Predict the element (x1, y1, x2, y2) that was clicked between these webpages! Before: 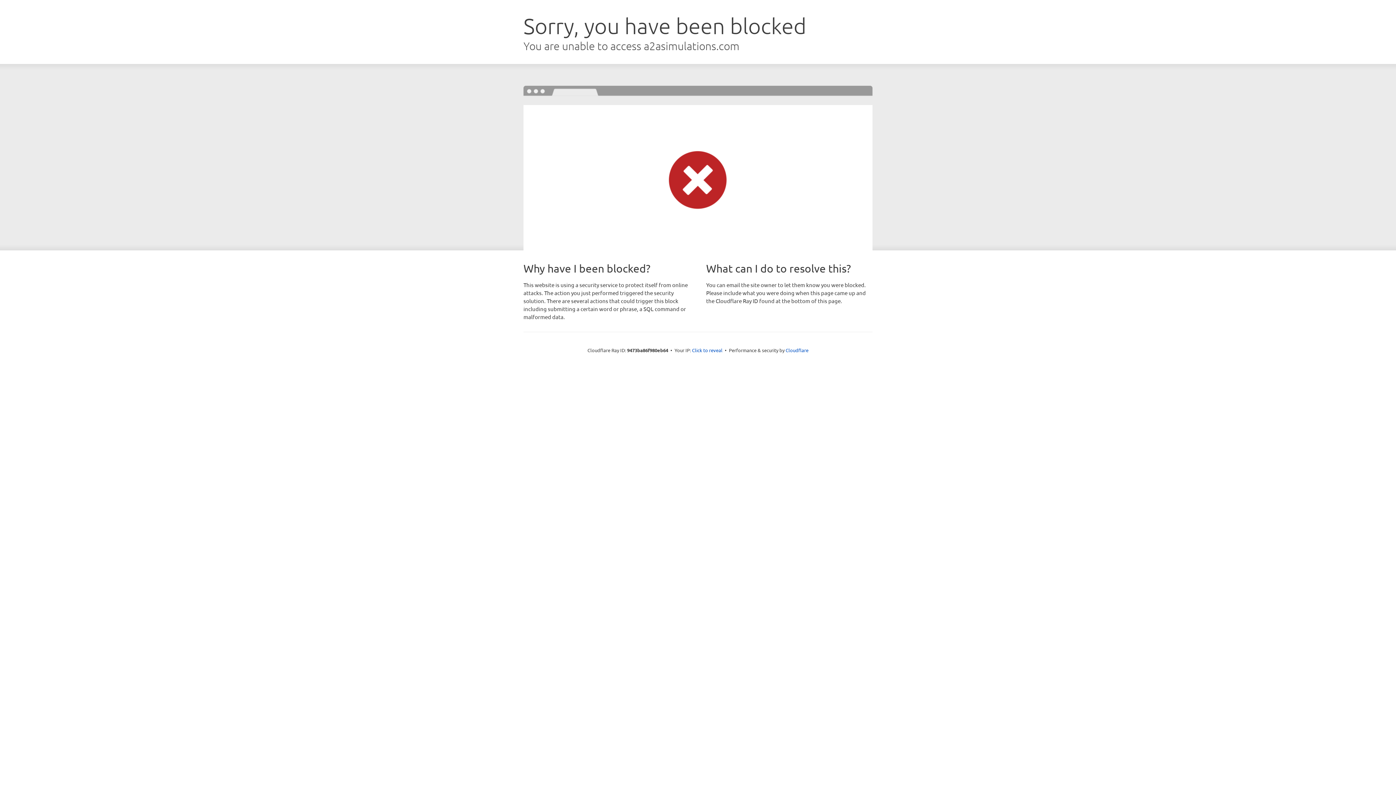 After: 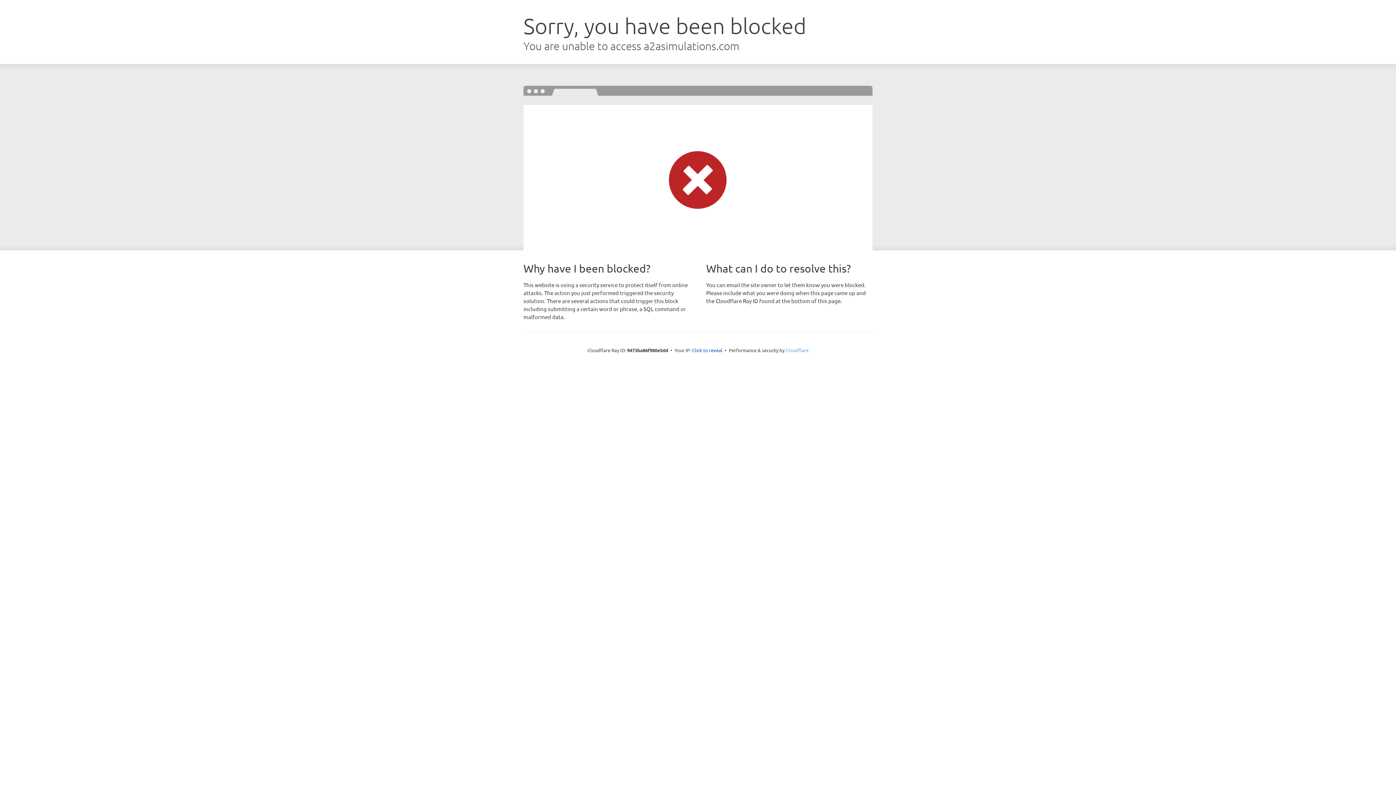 Action: label: Cloudflare bbox: (785, 347, 808, 353)